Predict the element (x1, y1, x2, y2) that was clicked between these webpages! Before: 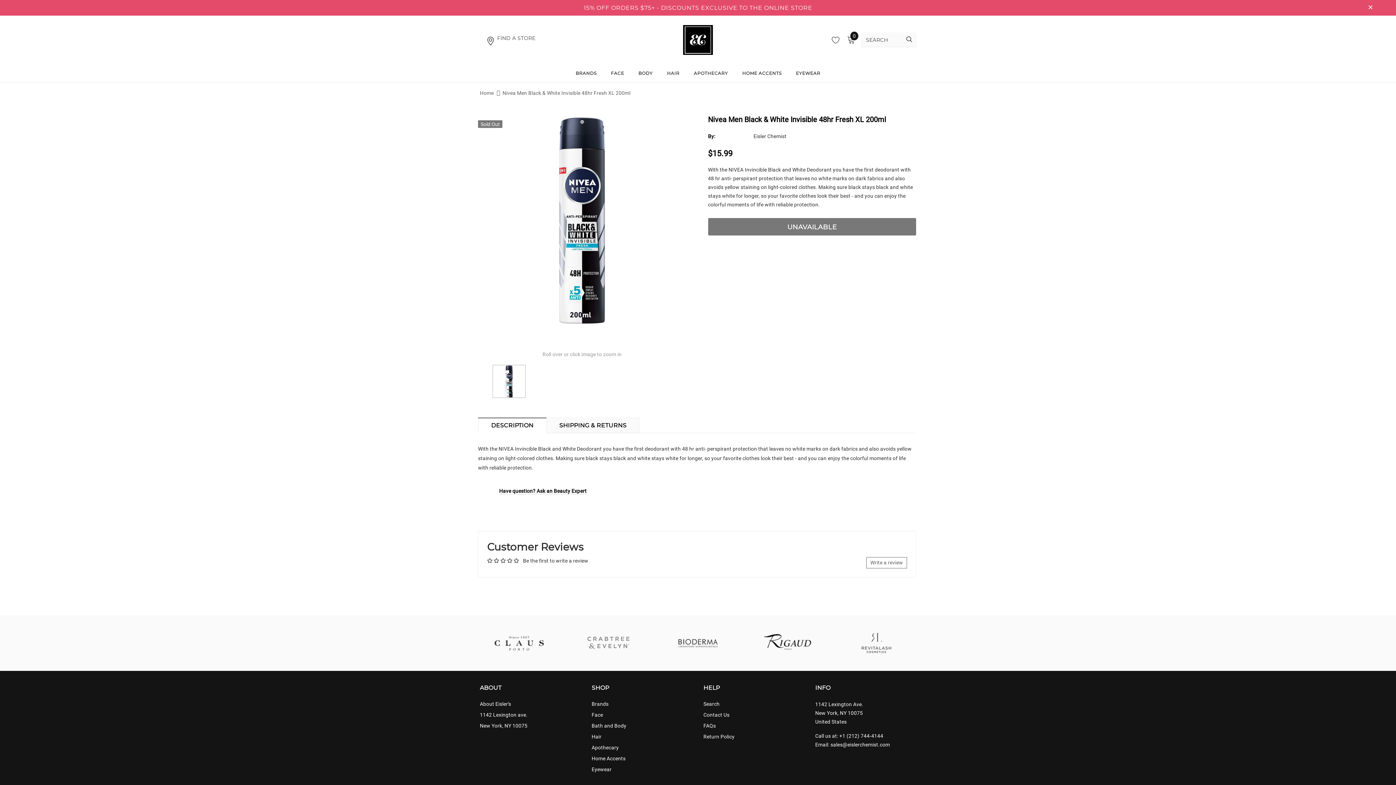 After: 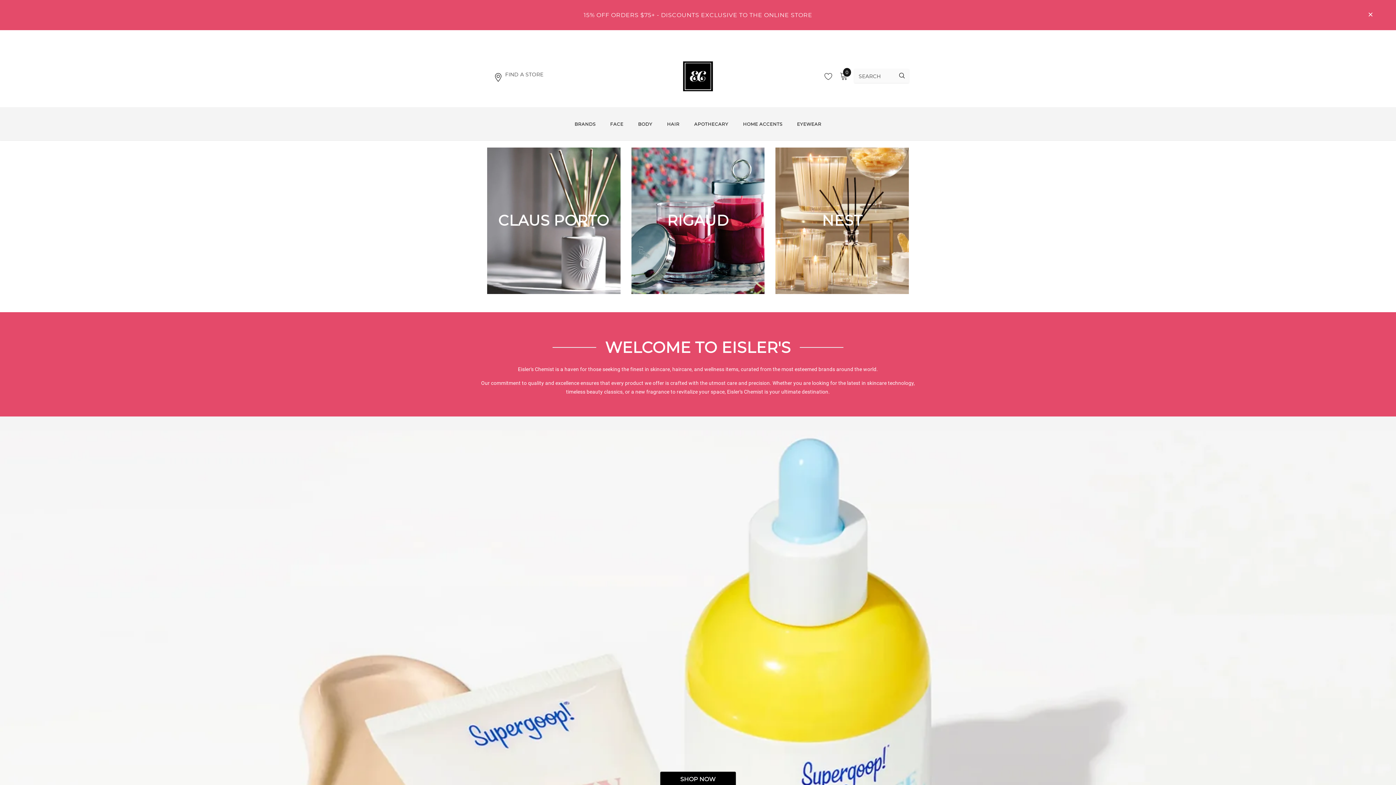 Action: bbox: (683, 34, 713, 43)